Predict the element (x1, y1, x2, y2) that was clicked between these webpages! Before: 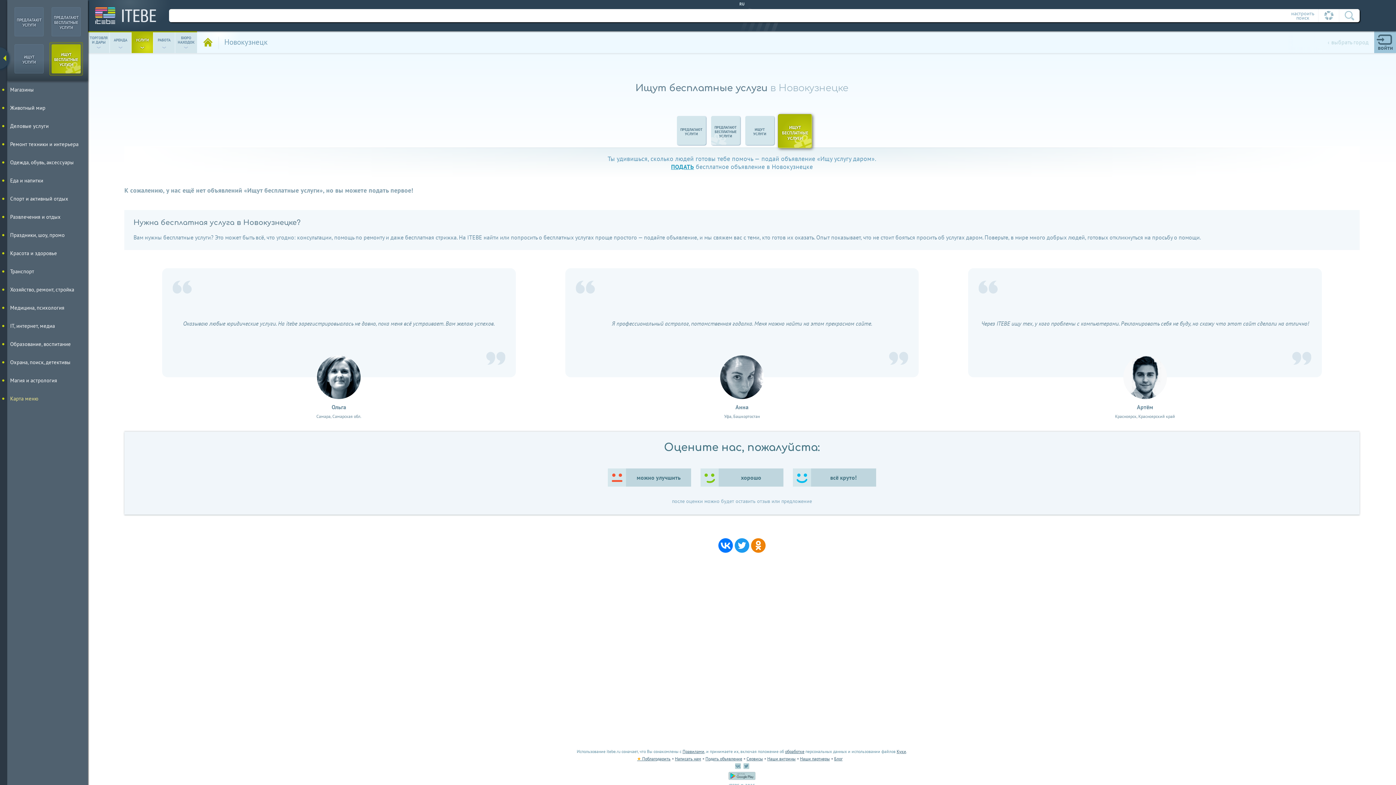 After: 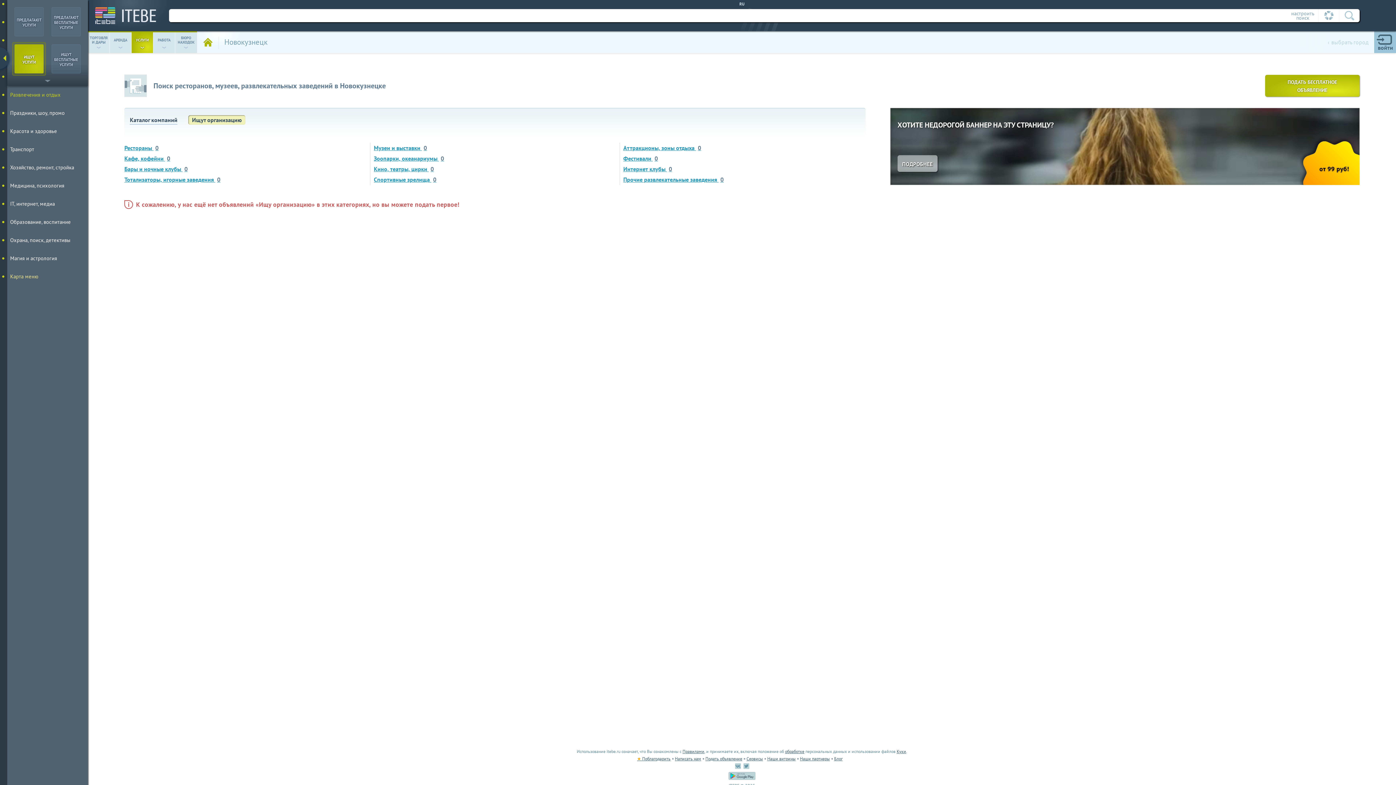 Action: bbox: (7, 208, 88, 226) label: Развлечения и отдых